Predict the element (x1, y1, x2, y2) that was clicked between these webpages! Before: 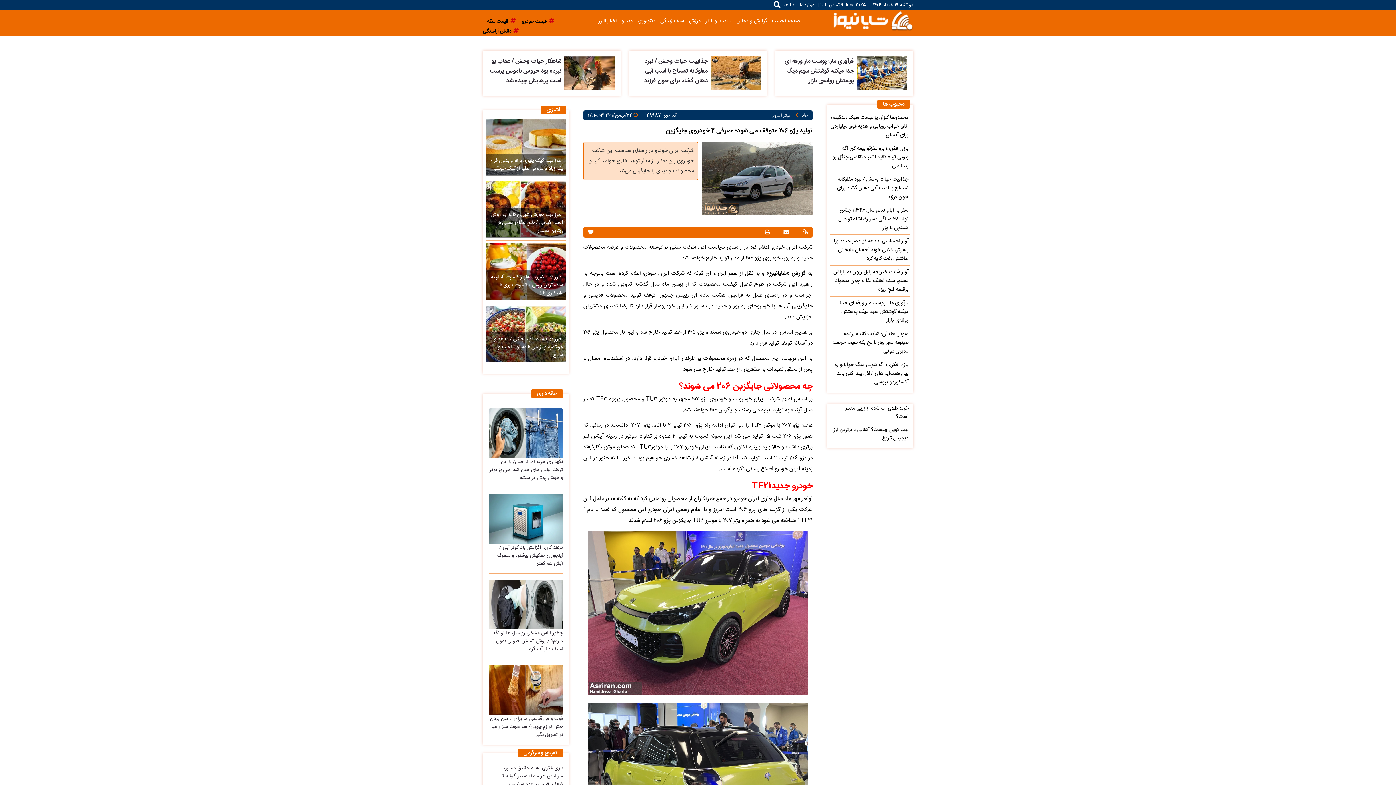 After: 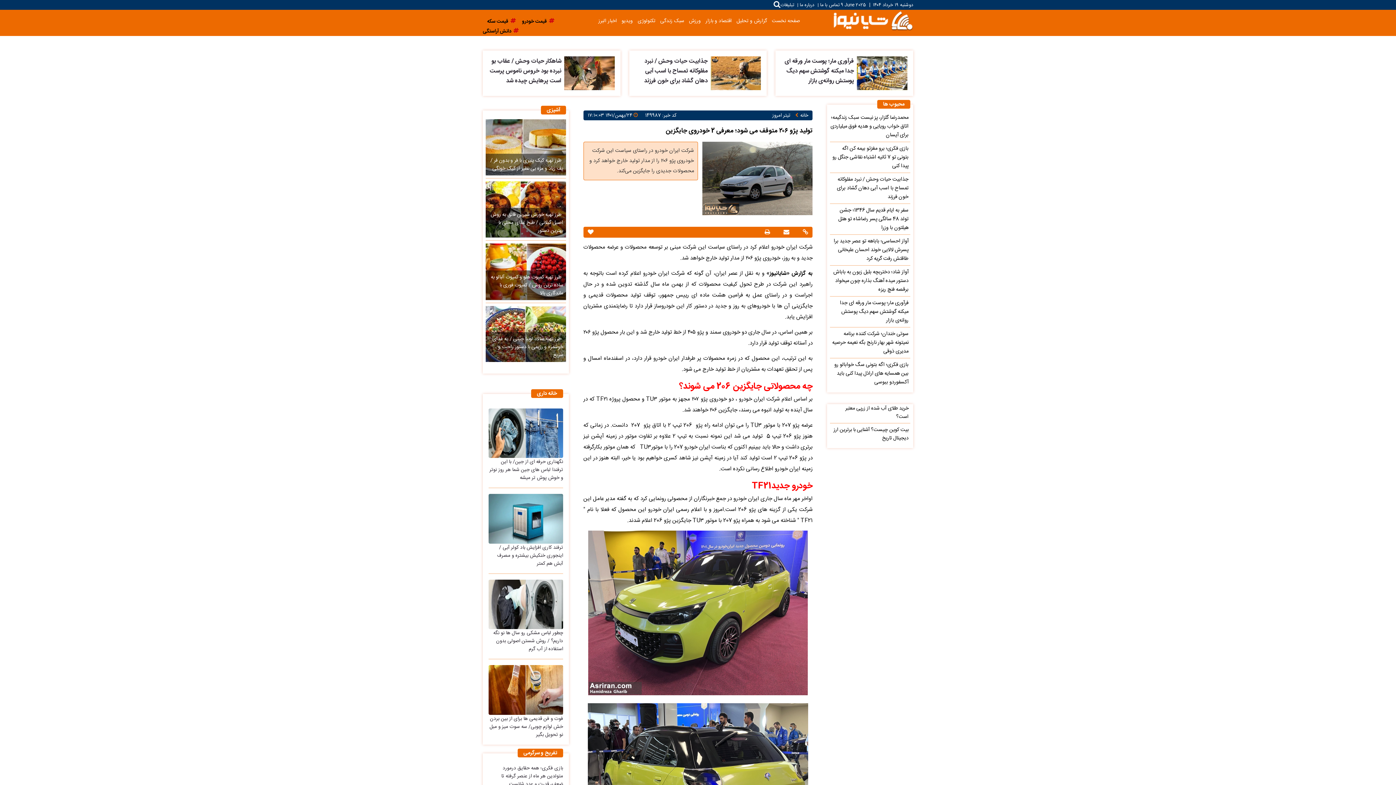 Action: bbox: (818, 1, 841, 9) label:  تماس با ما 